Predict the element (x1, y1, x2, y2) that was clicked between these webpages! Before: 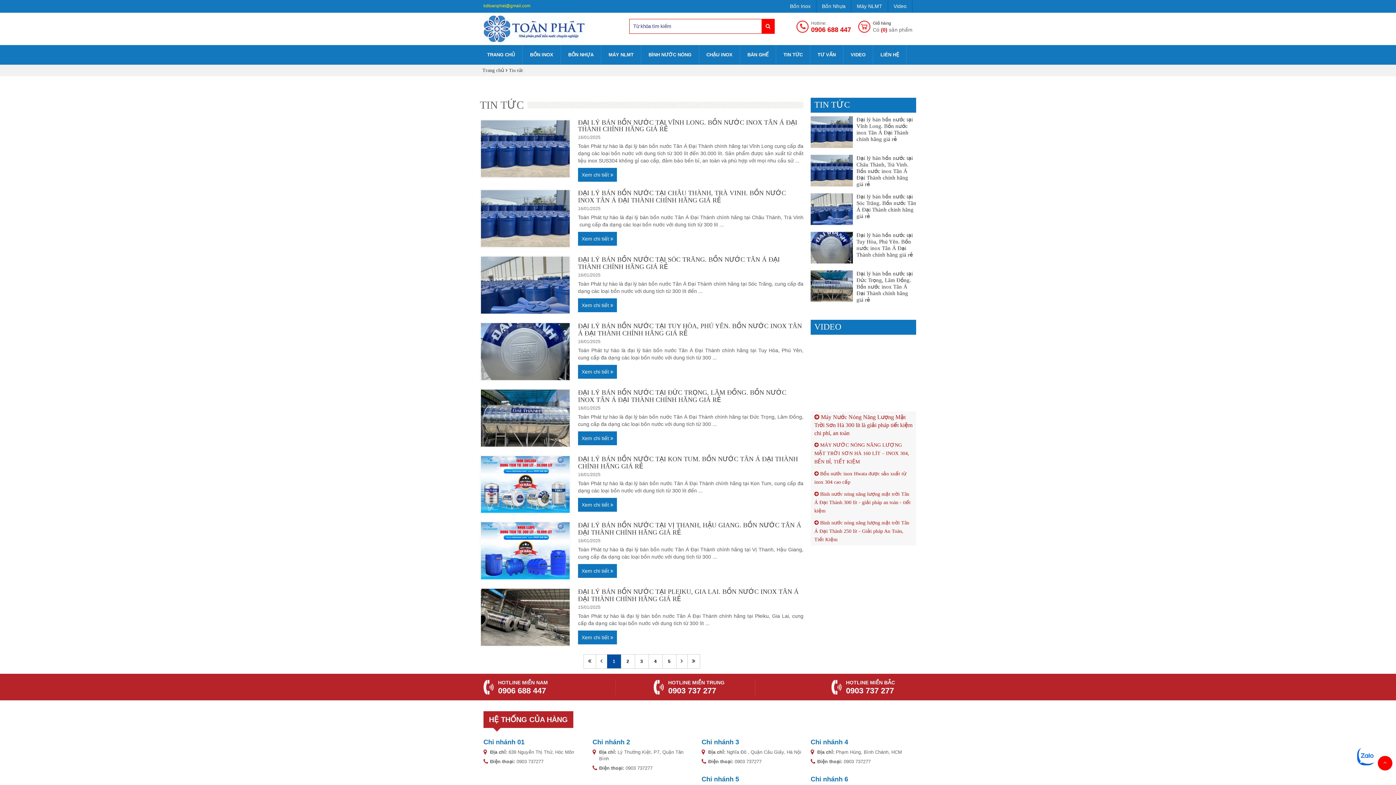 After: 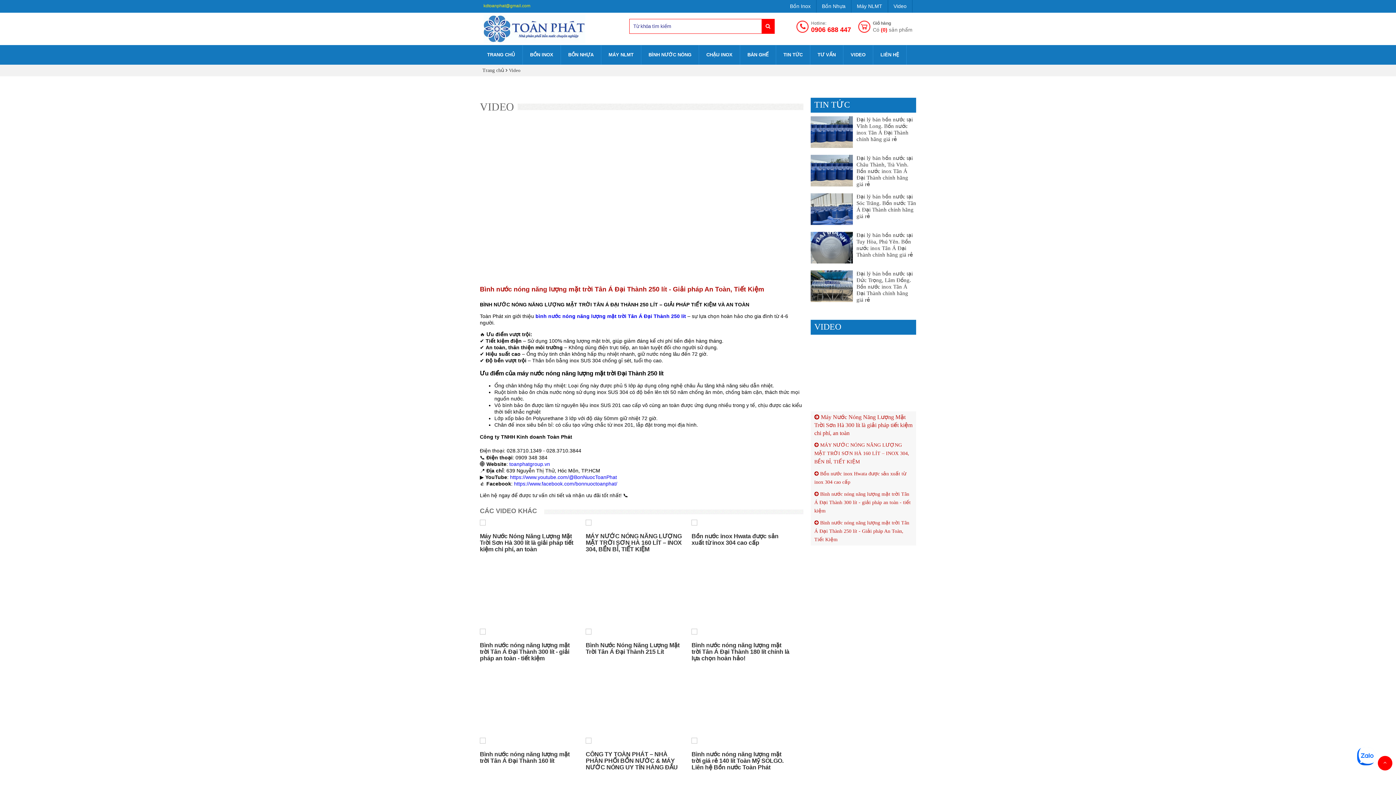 Action: bbox: (814, 520, 909, 542) label:  Bình nước nóng năng lượng mặt trời Tân Á Đại Thành 250 lít - Giải pháp An Toàn, Tiết Kiệm